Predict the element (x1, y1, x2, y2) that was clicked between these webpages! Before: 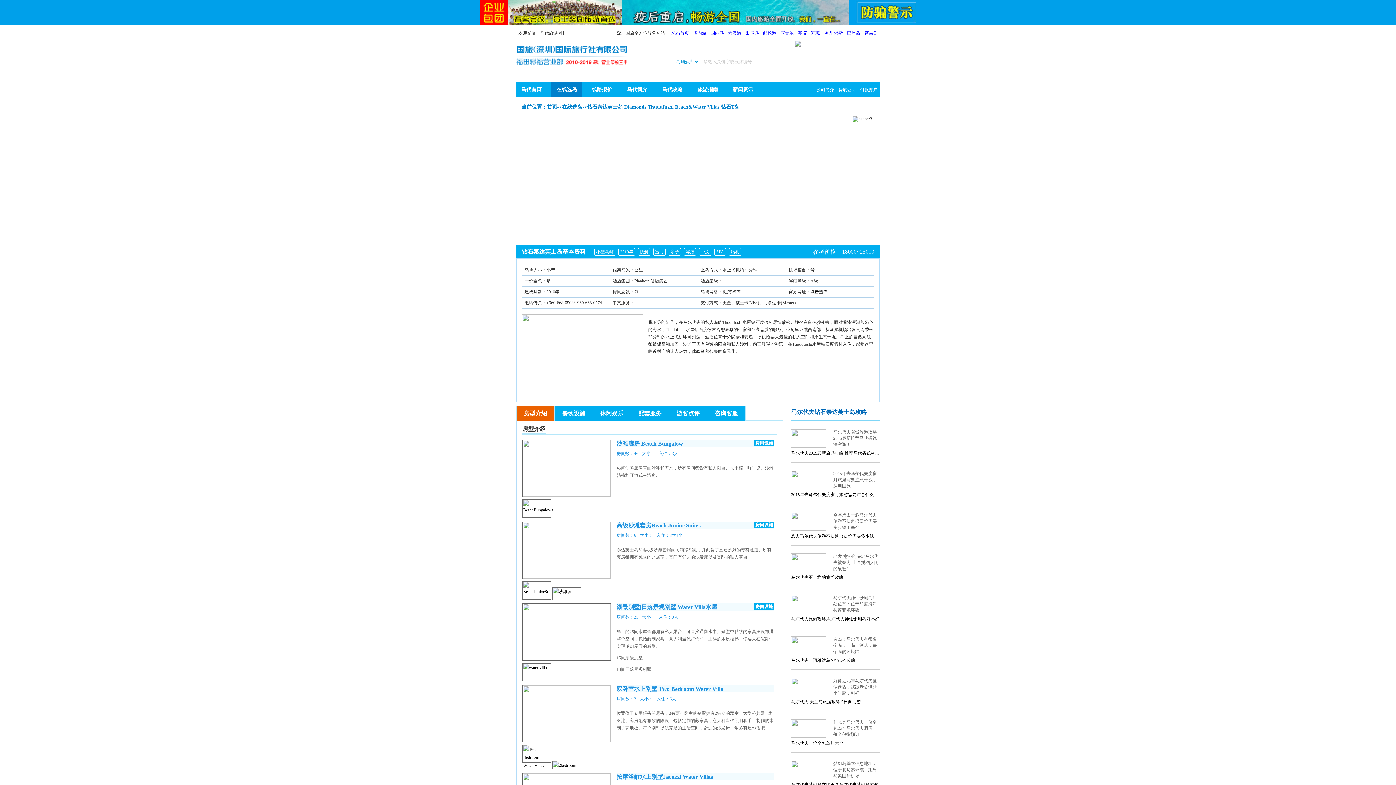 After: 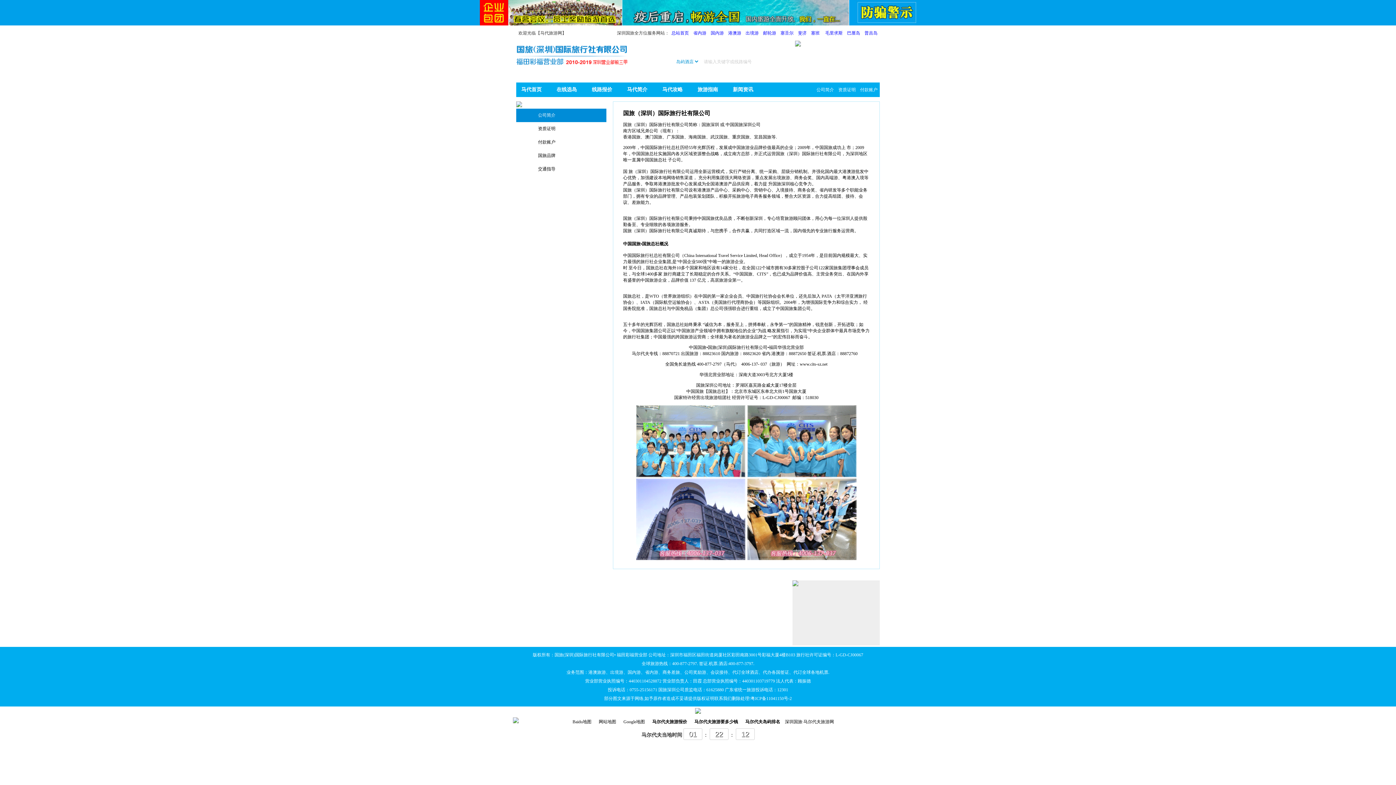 Action: bbox: (814, 82, 836, 97) label: 公司简介